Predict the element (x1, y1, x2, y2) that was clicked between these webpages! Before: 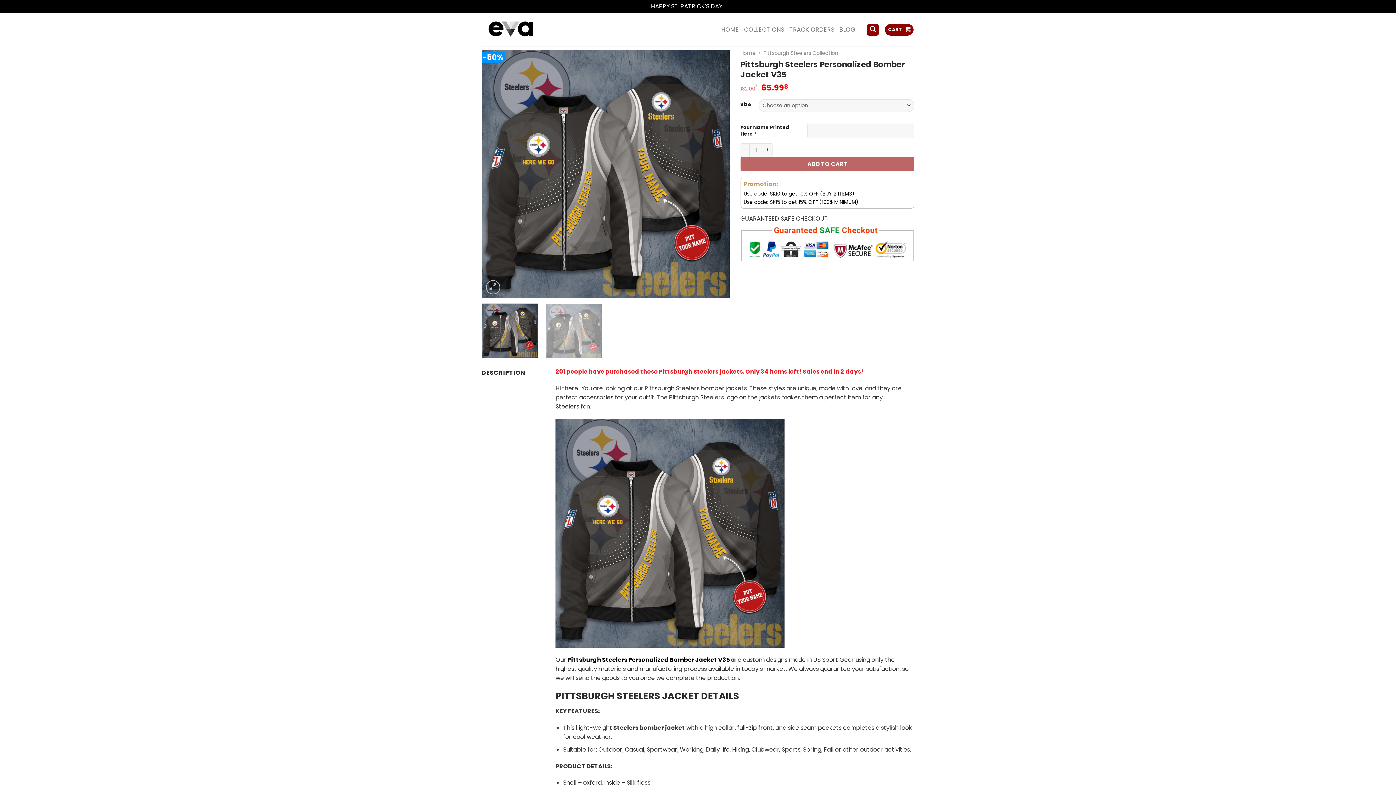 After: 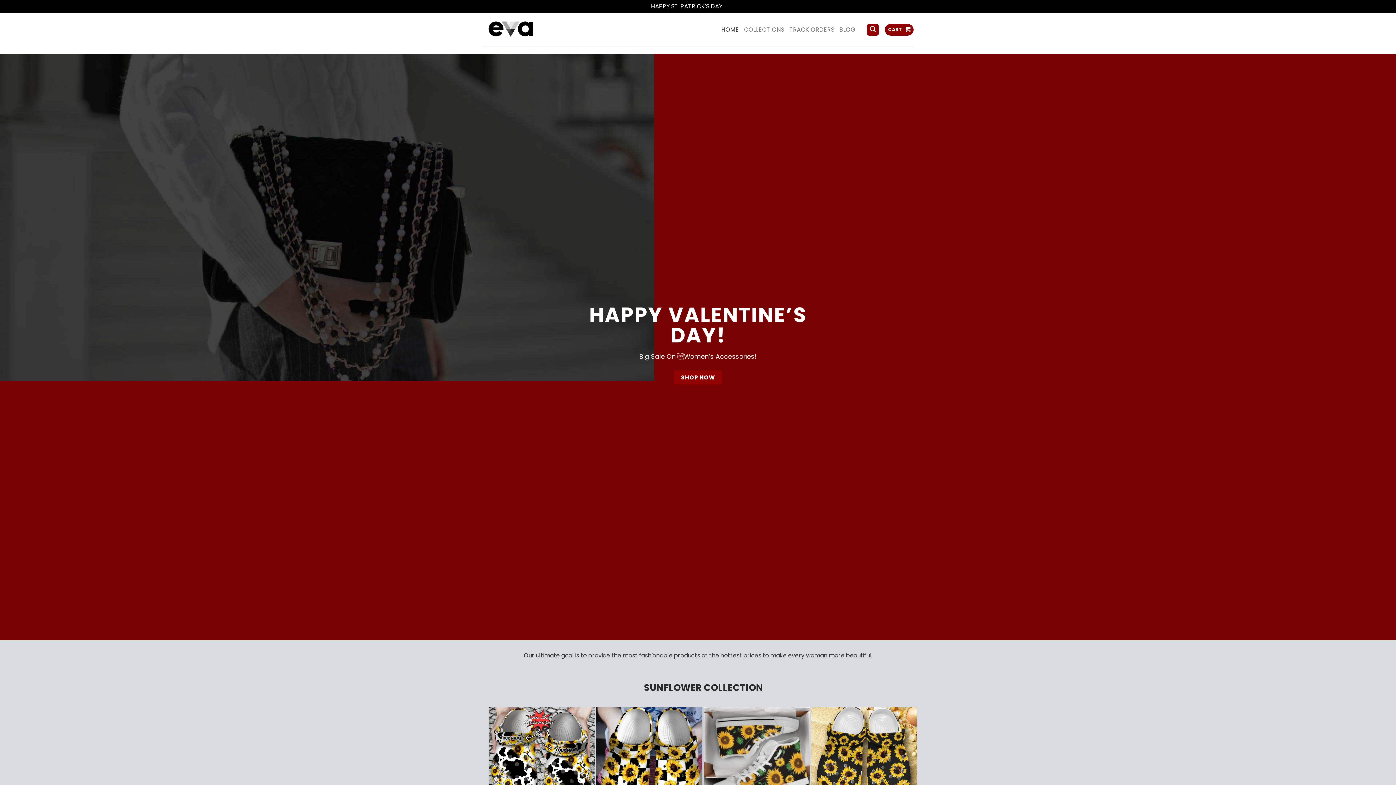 Action: label: HOME bbox: (721, 23, 739, 36)